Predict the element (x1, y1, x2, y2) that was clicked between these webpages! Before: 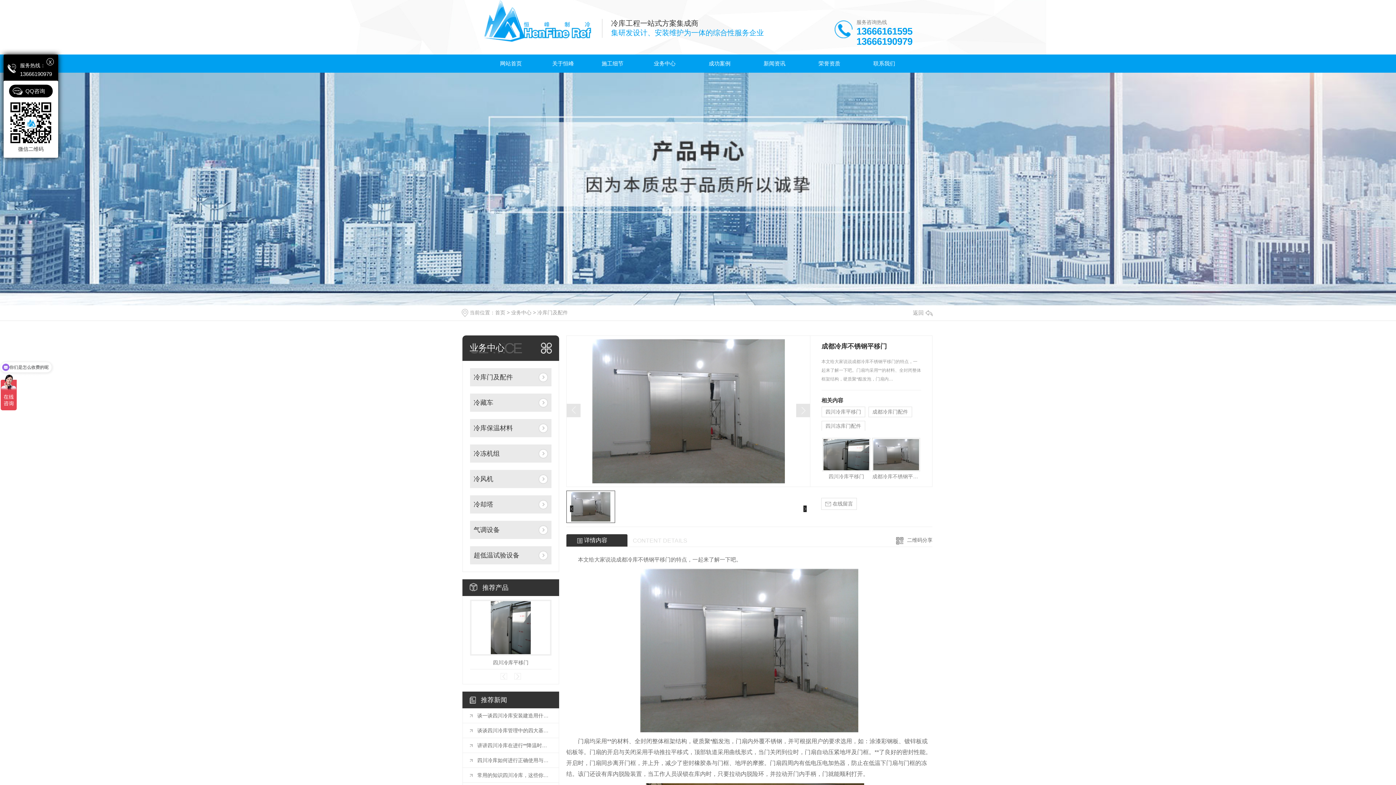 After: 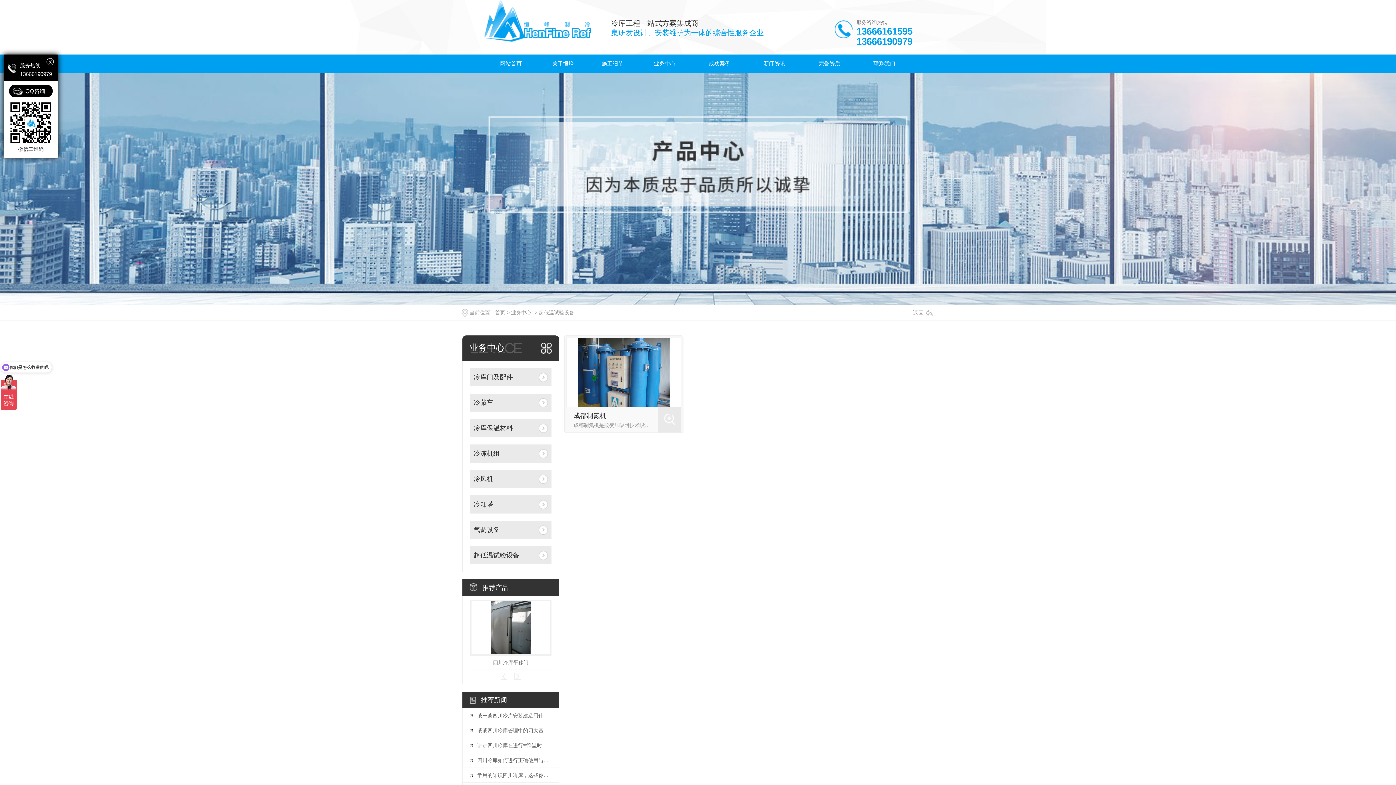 Action: label: 超低温试验设备 bbox: (470, 546, 535, 564)